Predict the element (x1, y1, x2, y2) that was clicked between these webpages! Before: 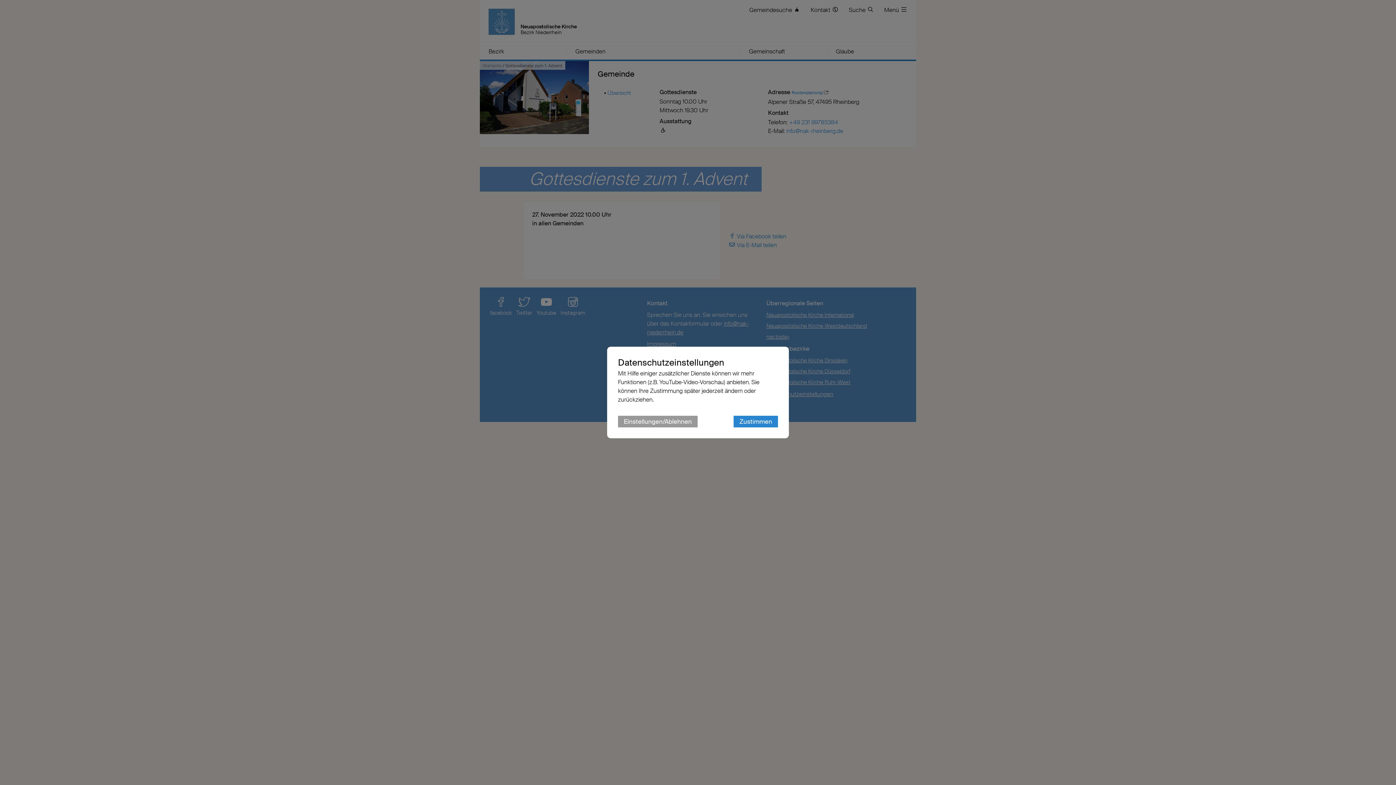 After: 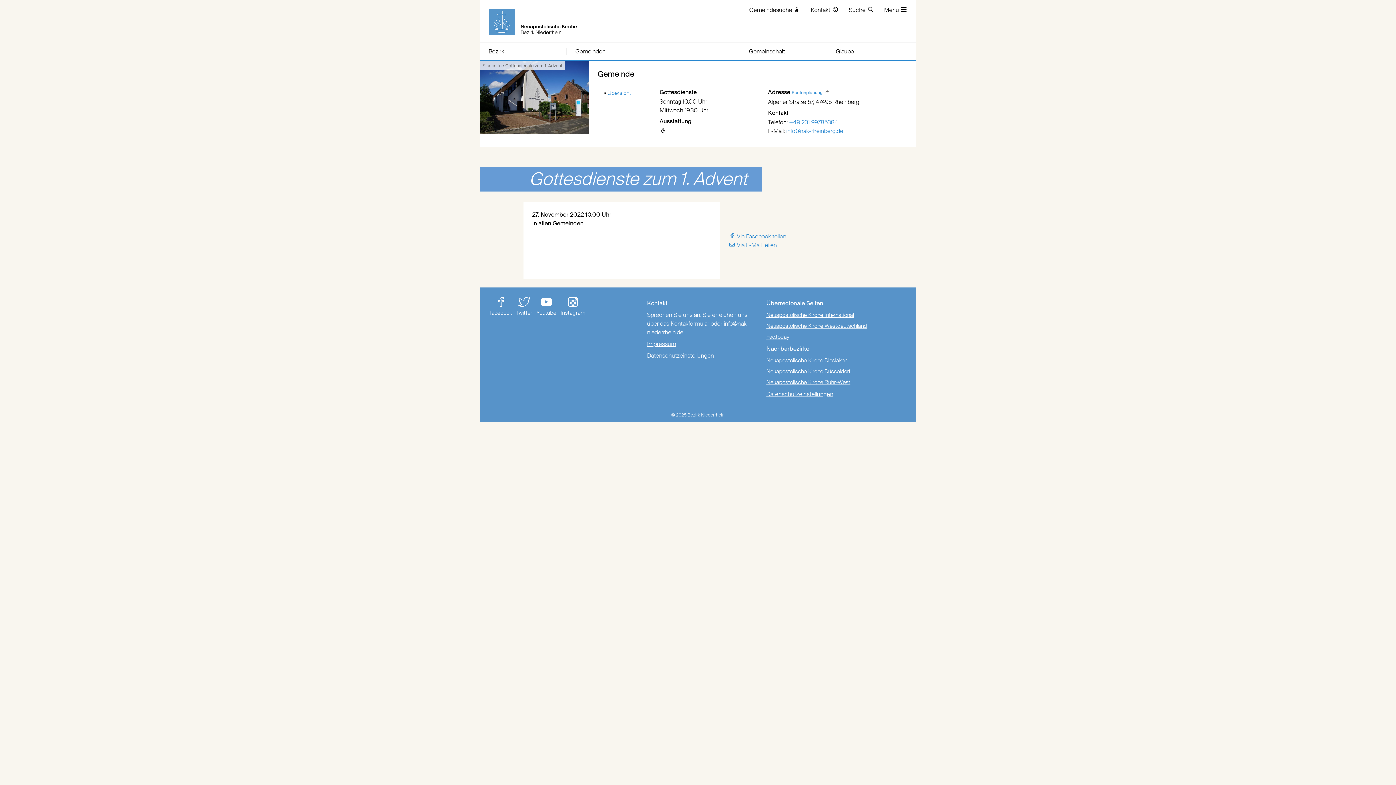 Action: bbox: (733, 416, 778, 427) label: Zustimmen